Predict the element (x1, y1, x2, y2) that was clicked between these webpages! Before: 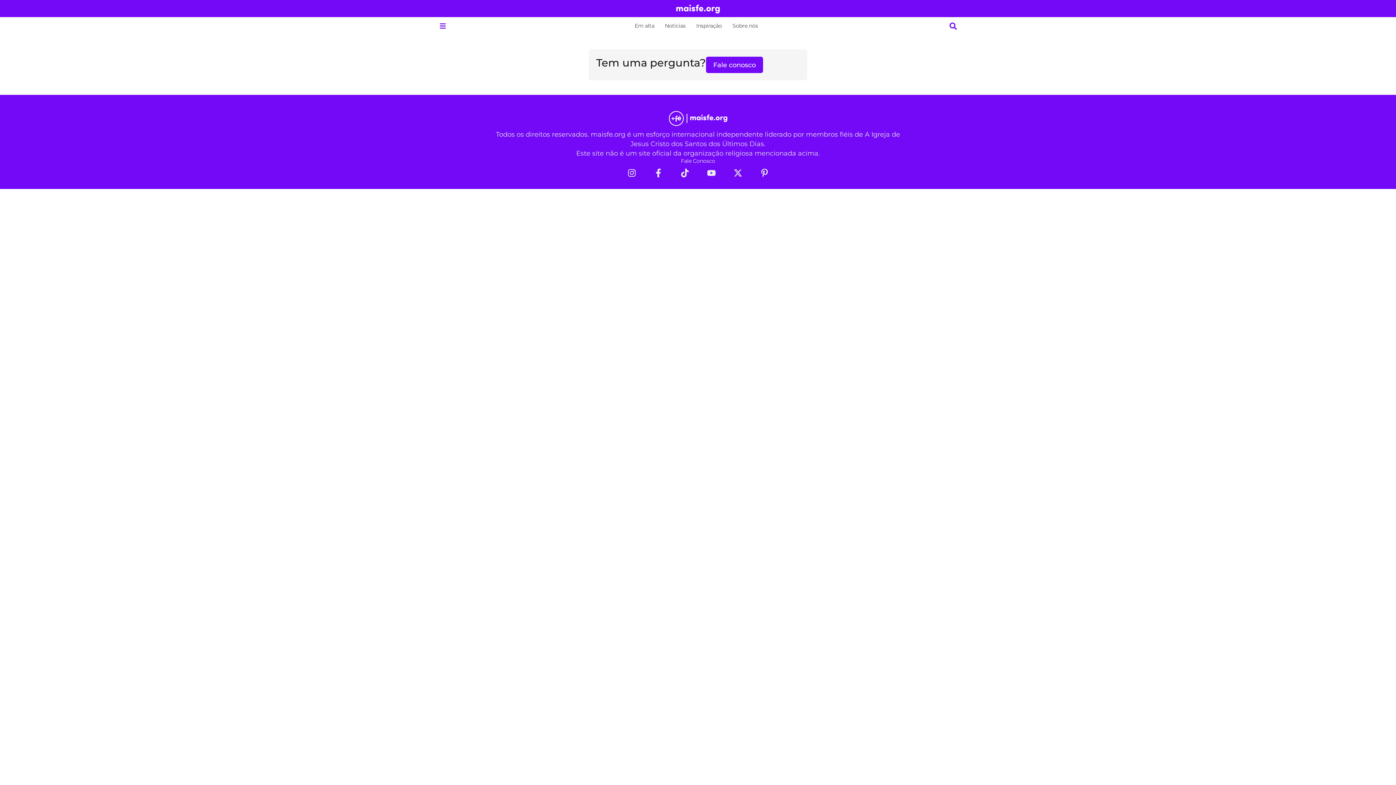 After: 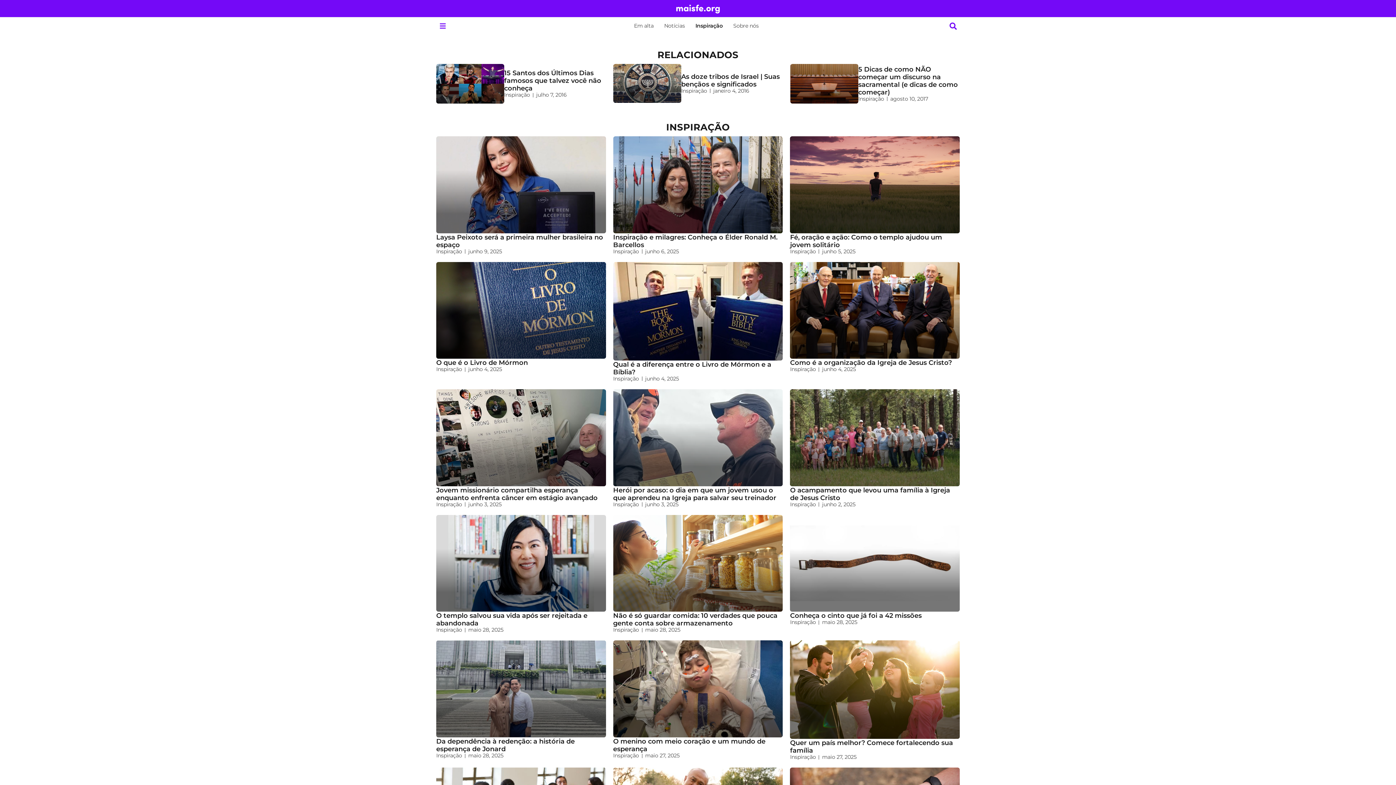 Action: bbox: (692, 20, 726, 32) label: Inspiração